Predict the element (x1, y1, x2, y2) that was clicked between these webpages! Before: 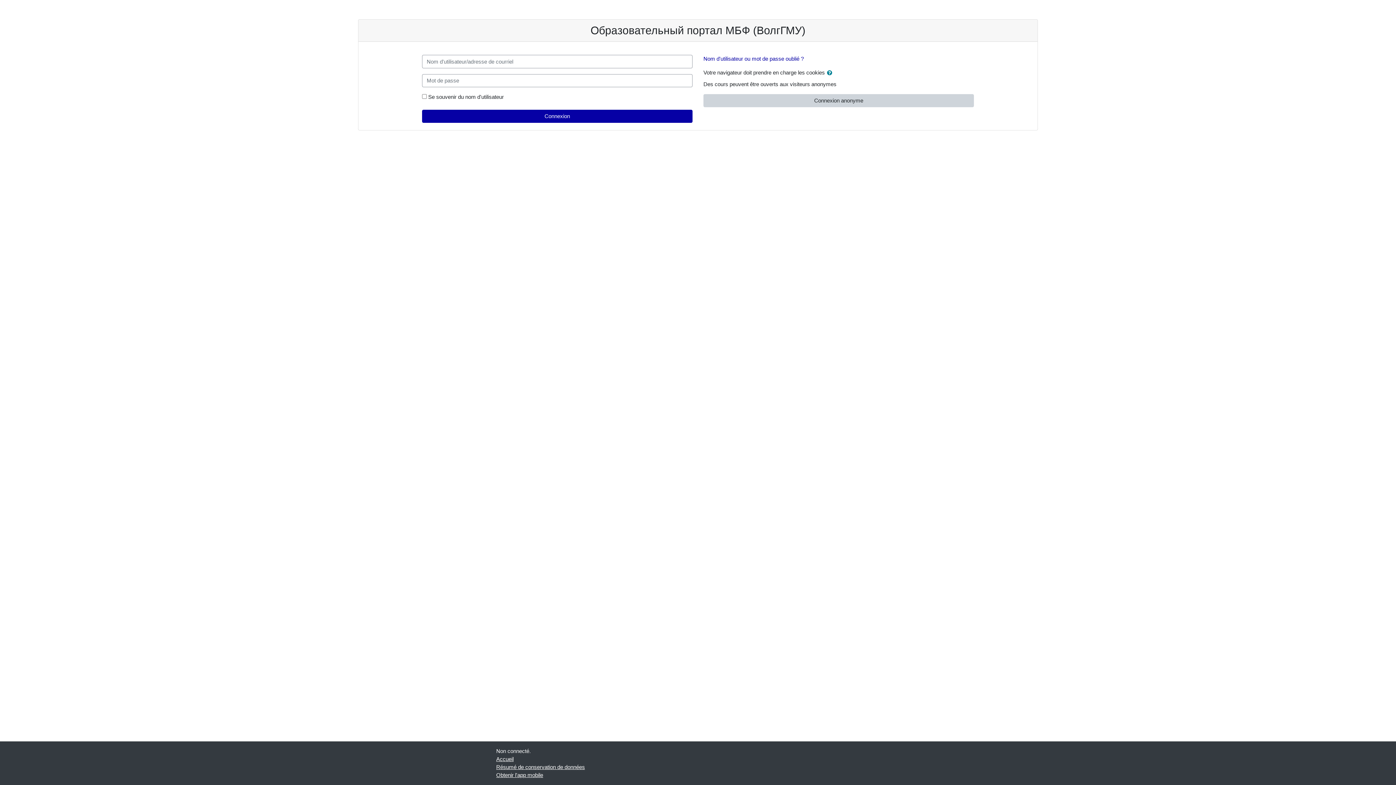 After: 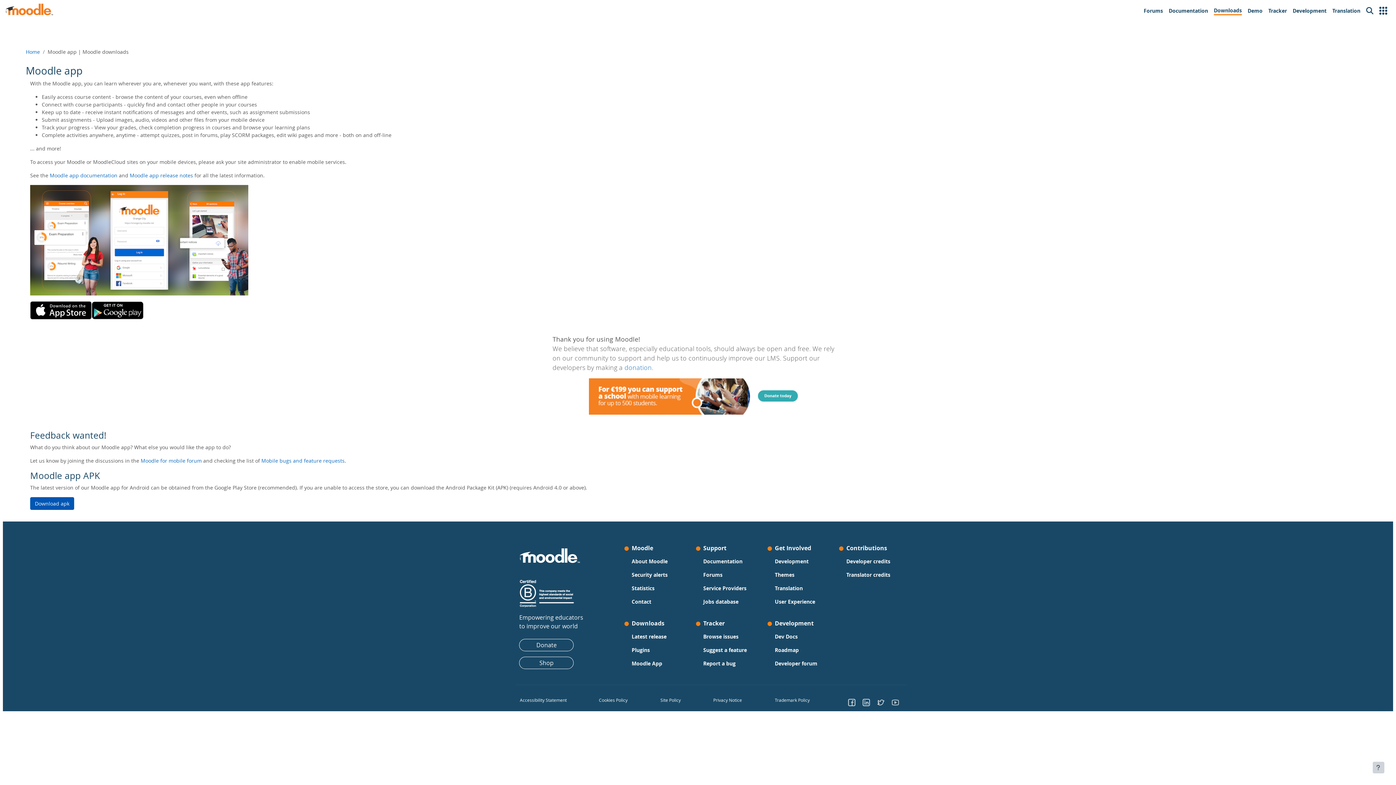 Action: bbox: (496, 772, 543, 778) label: Obtenir l'app mobile